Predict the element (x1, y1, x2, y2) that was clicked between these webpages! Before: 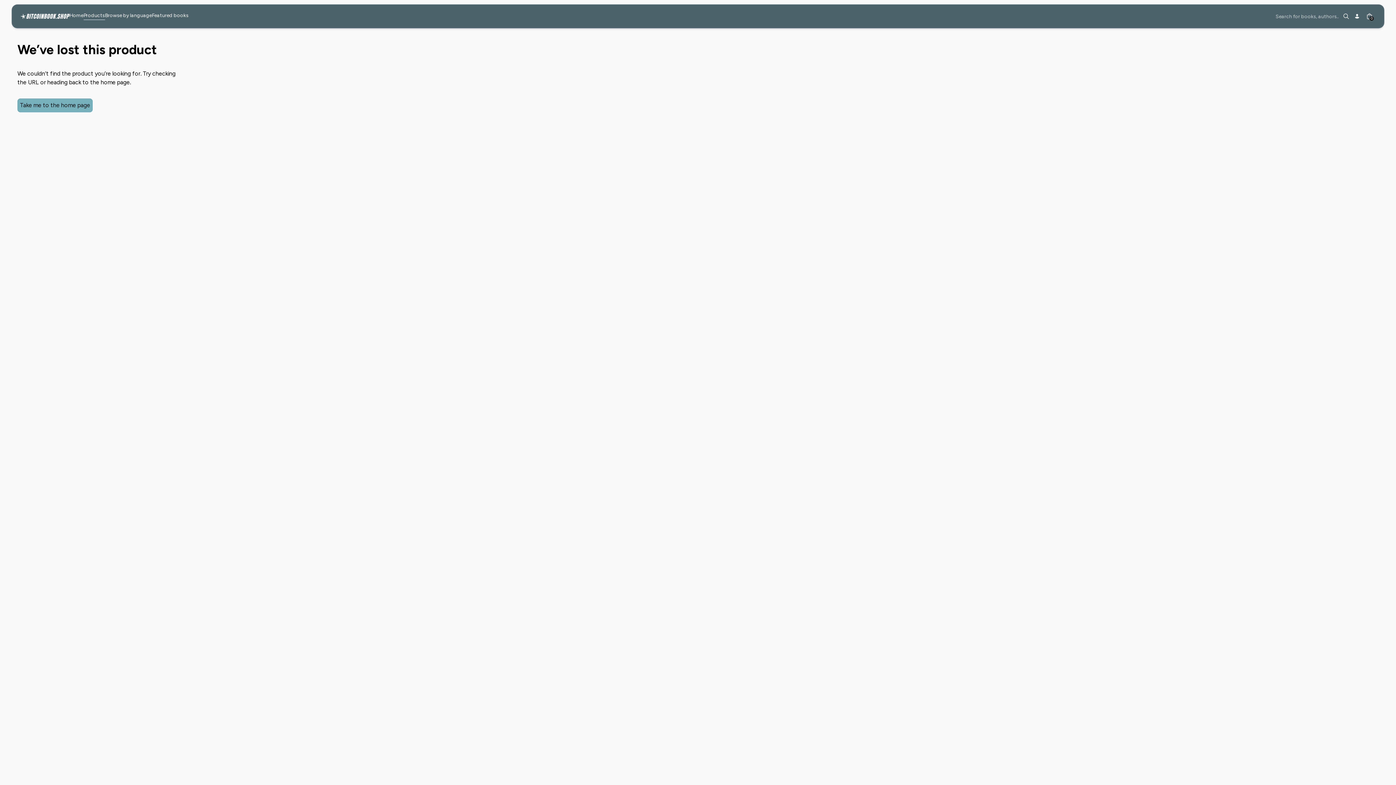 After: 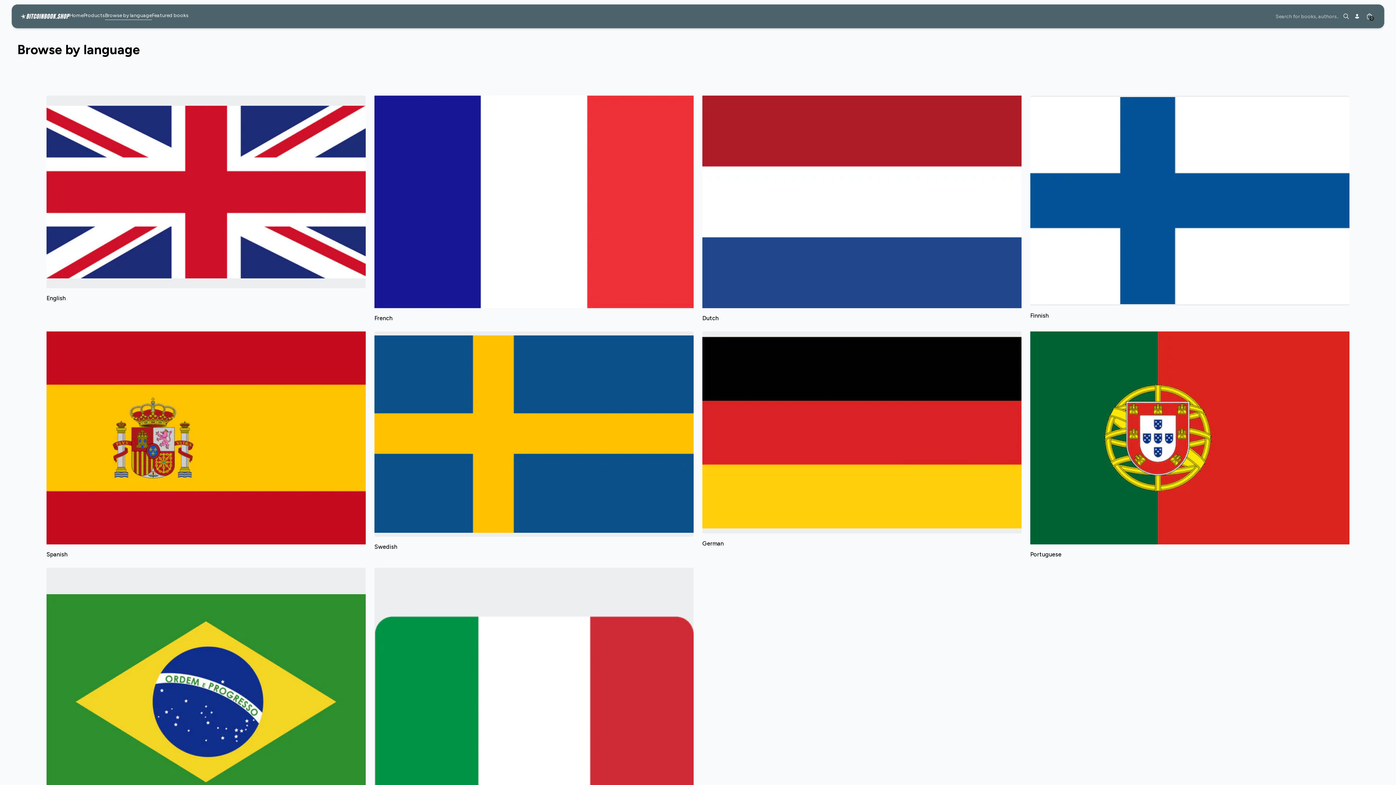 Action: bbox: (104, 13, 151, 19) label: Browse by language